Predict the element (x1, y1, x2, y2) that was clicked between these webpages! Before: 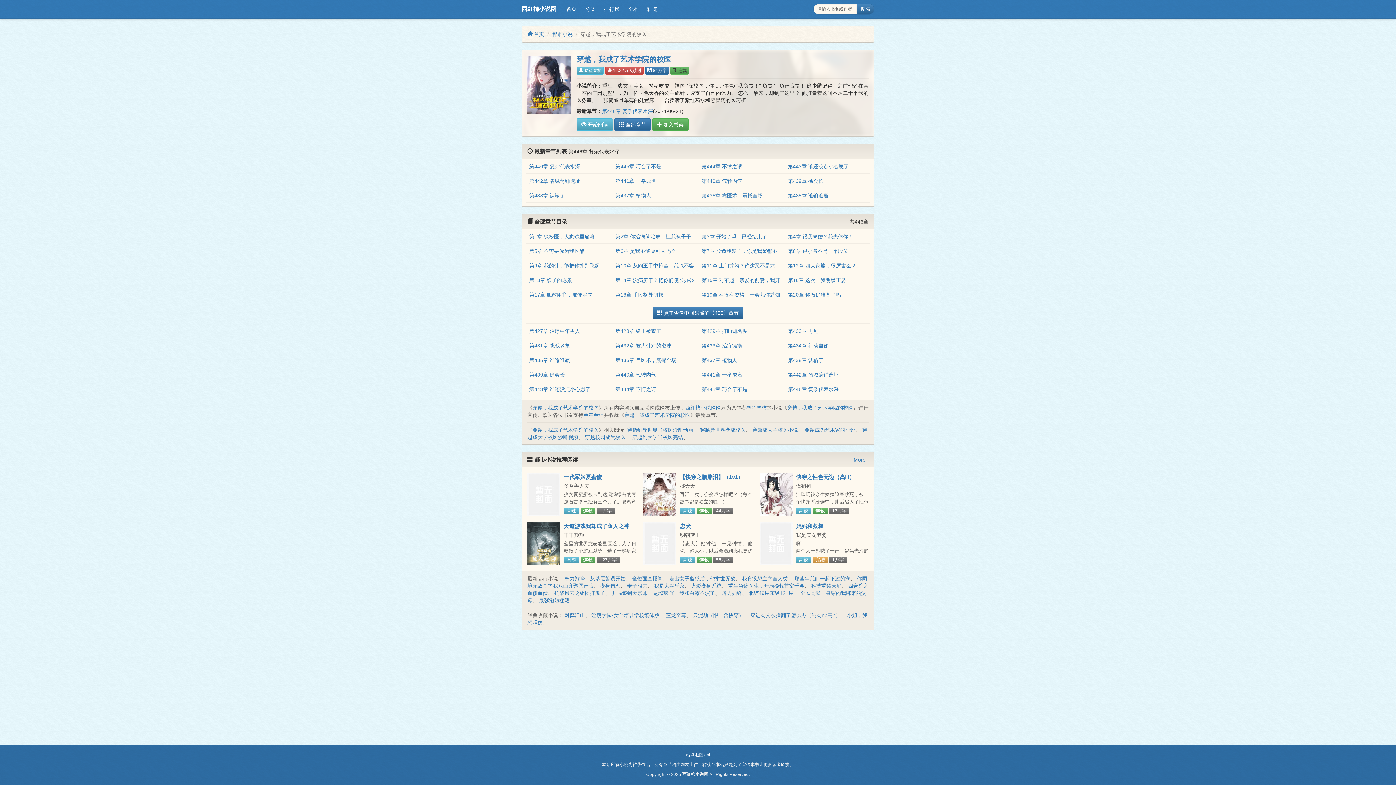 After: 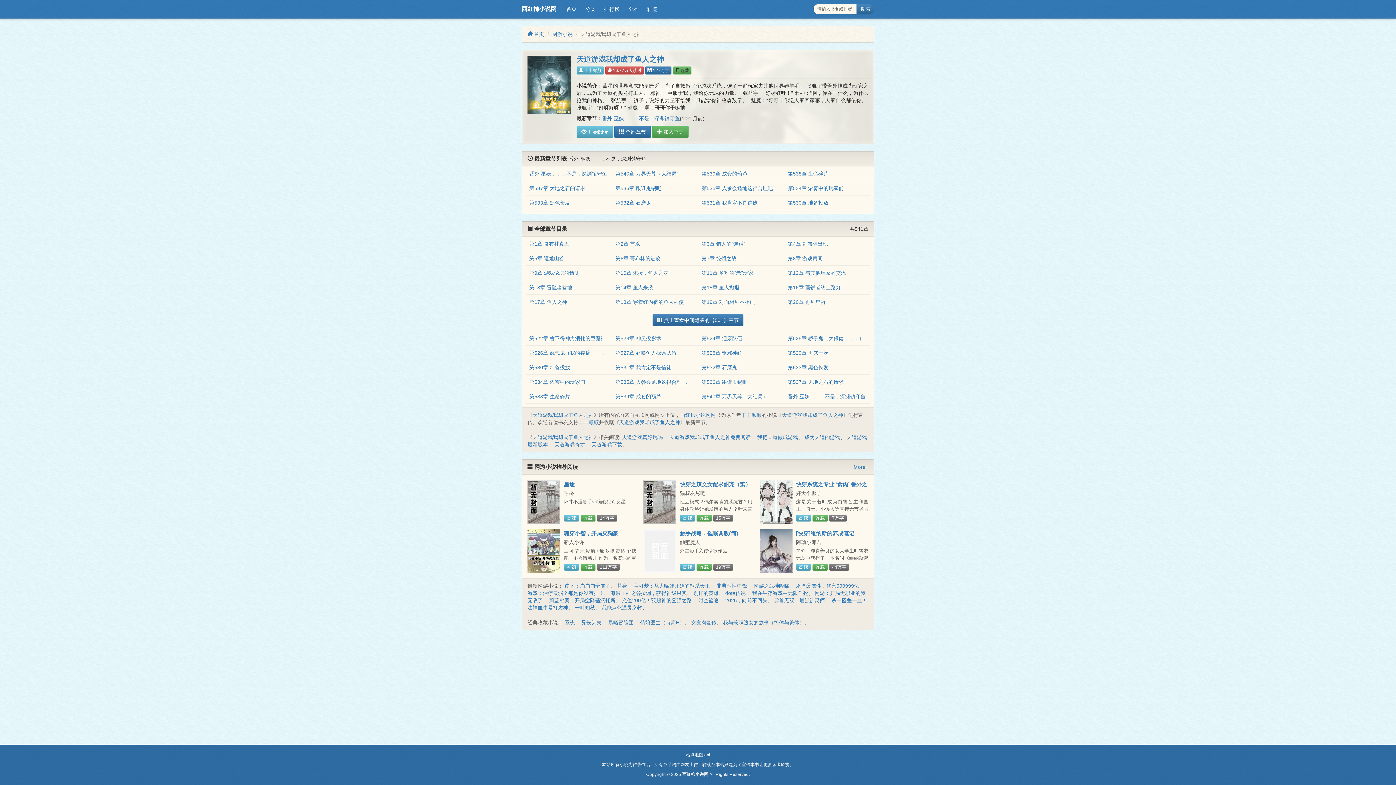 Action: bbox: (564, 523, 629, 529) label: 天道游戏我却成了鱼人之神